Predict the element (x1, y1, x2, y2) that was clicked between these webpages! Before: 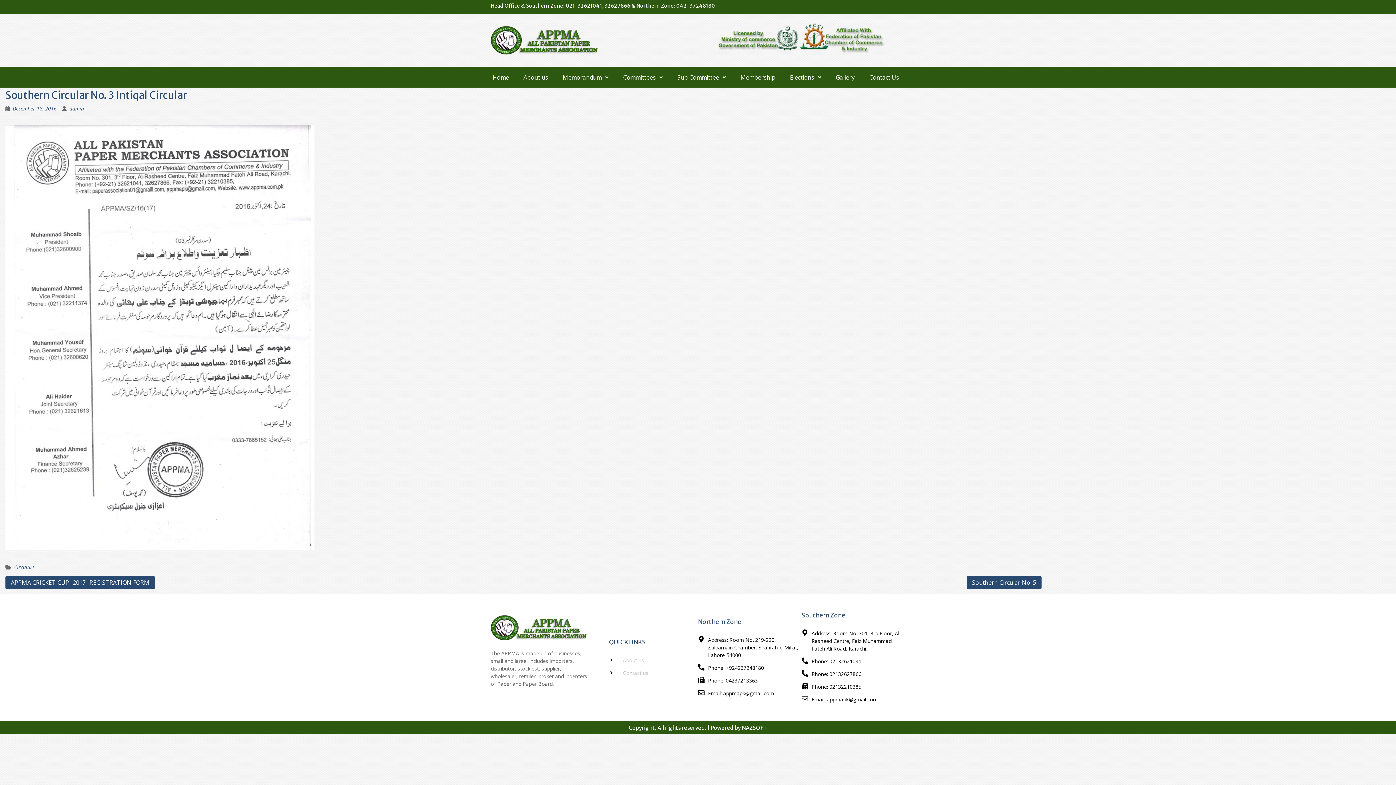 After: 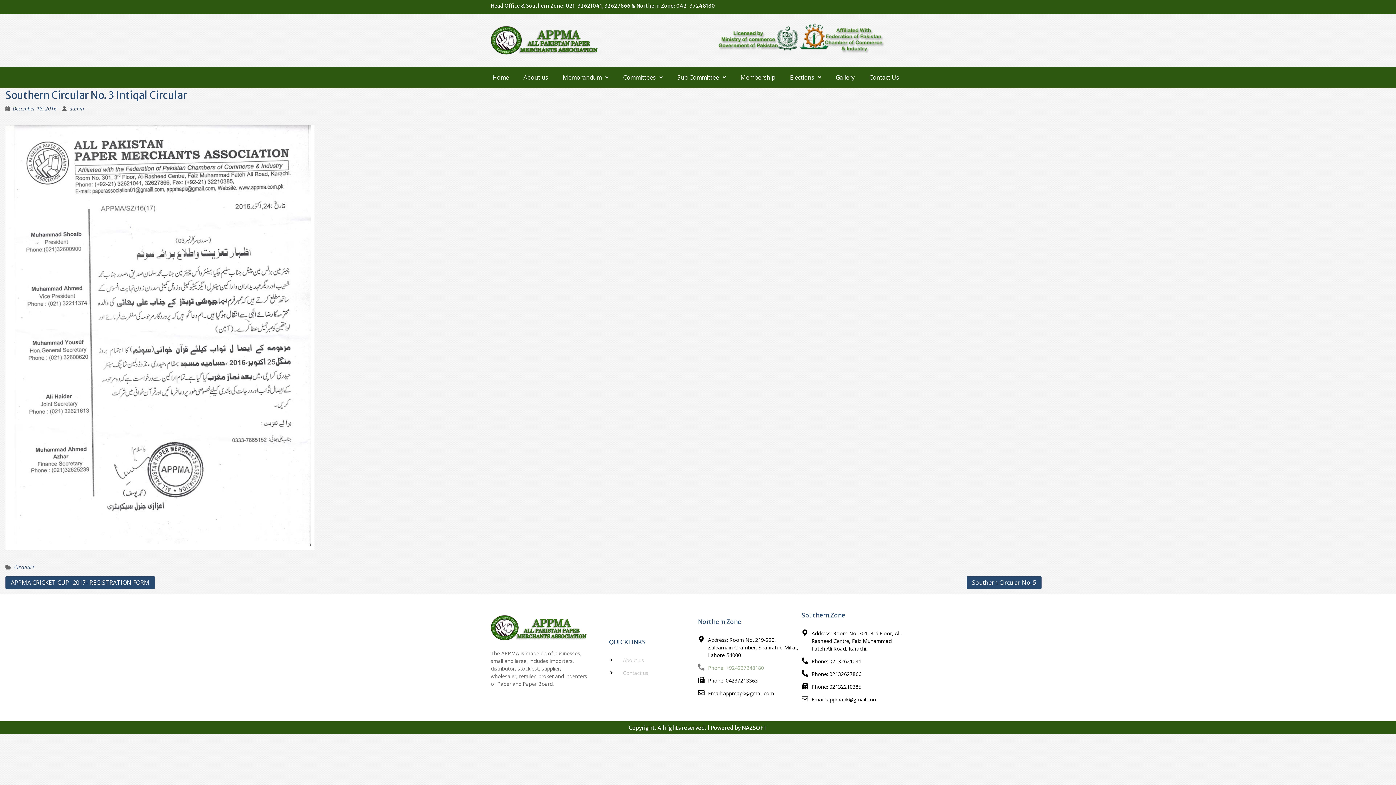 Action: bbox: (698, 664, 801, 671) label: Phone: +924237248180